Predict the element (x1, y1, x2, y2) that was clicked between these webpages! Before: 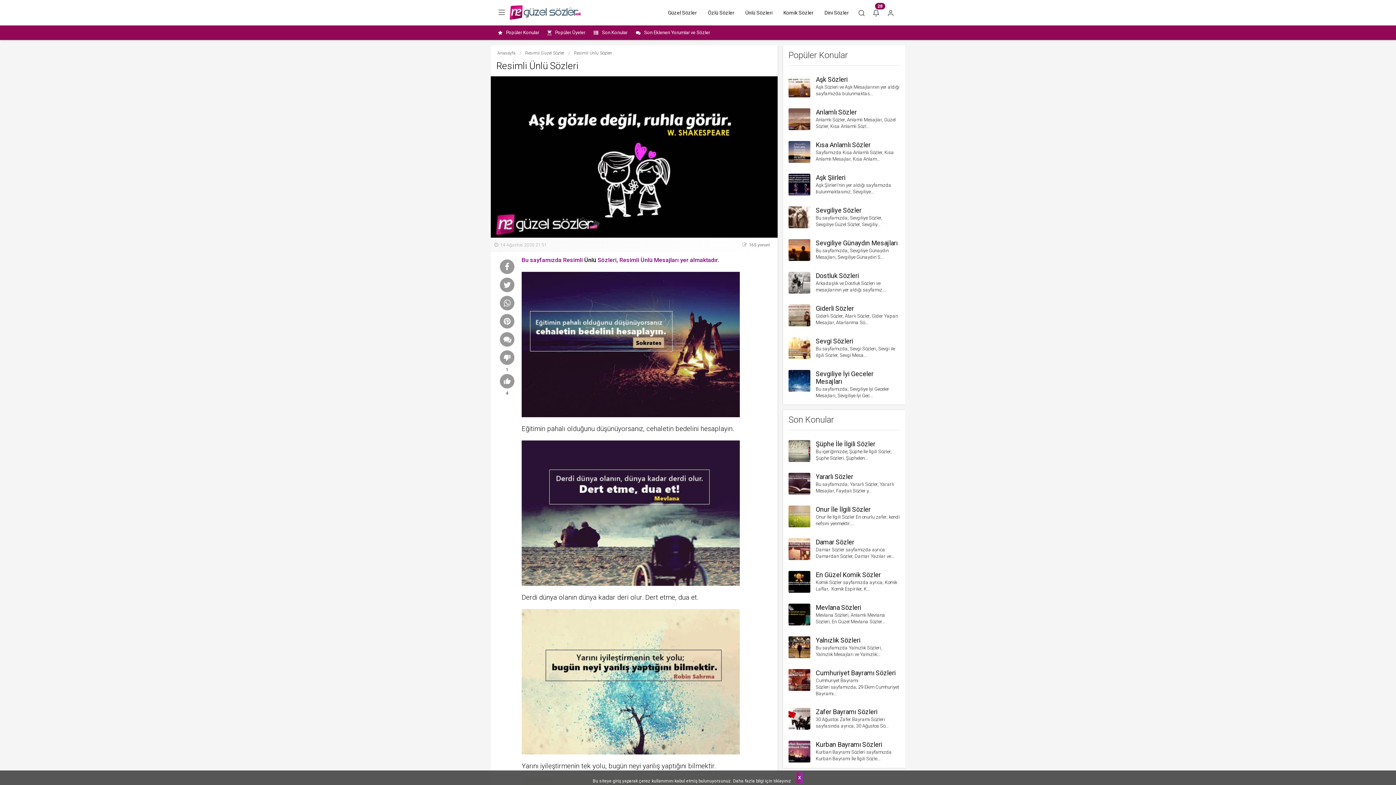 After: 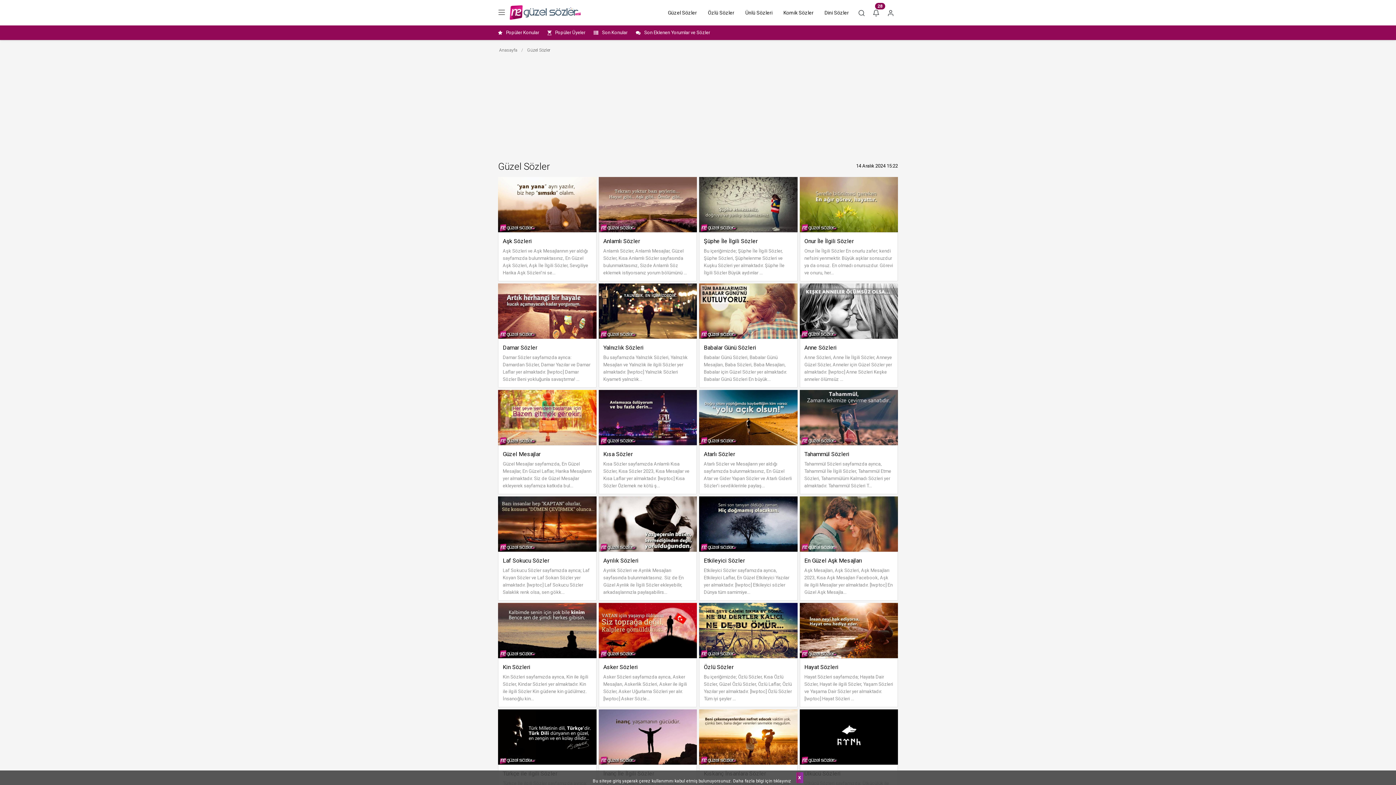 Action: label: Güzel Sözler bbox: (662, 0, 702, 25)